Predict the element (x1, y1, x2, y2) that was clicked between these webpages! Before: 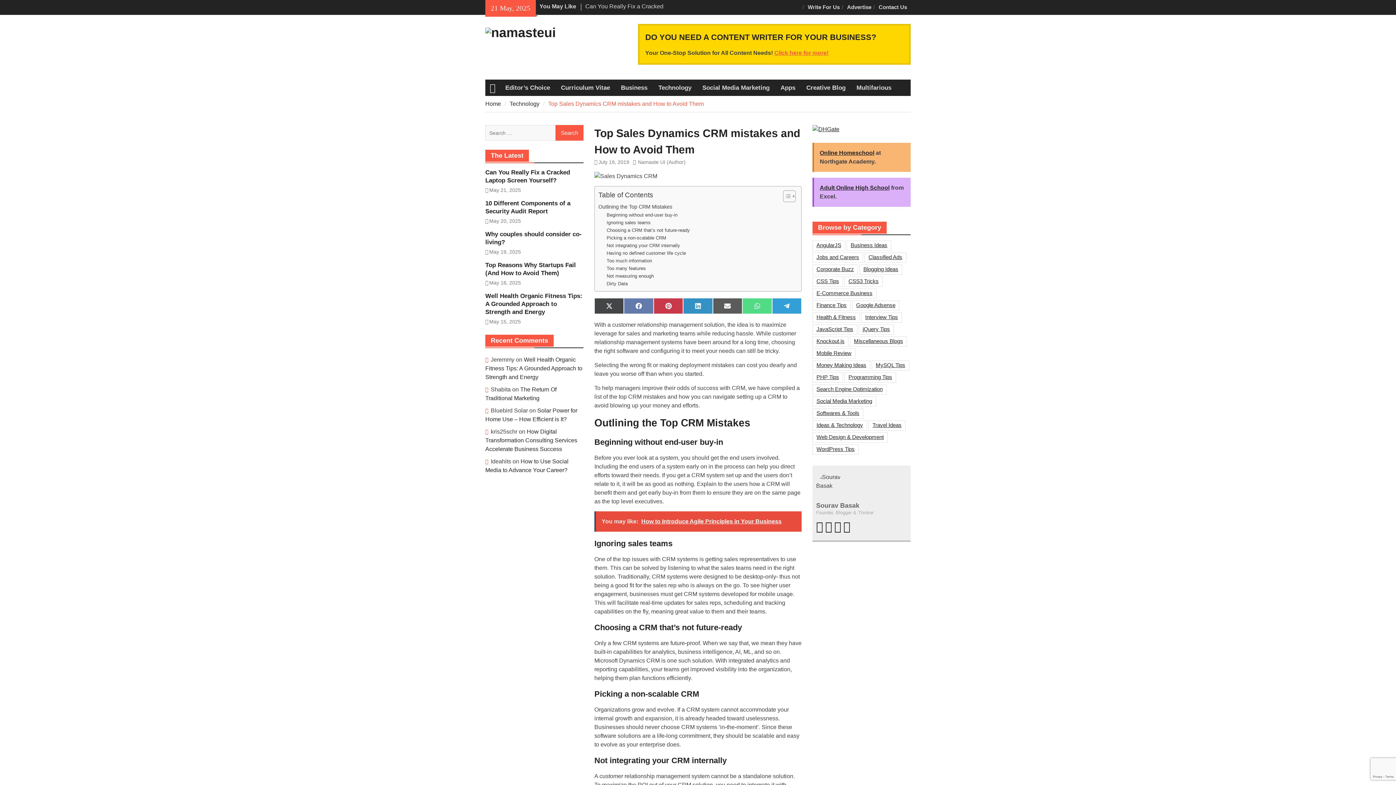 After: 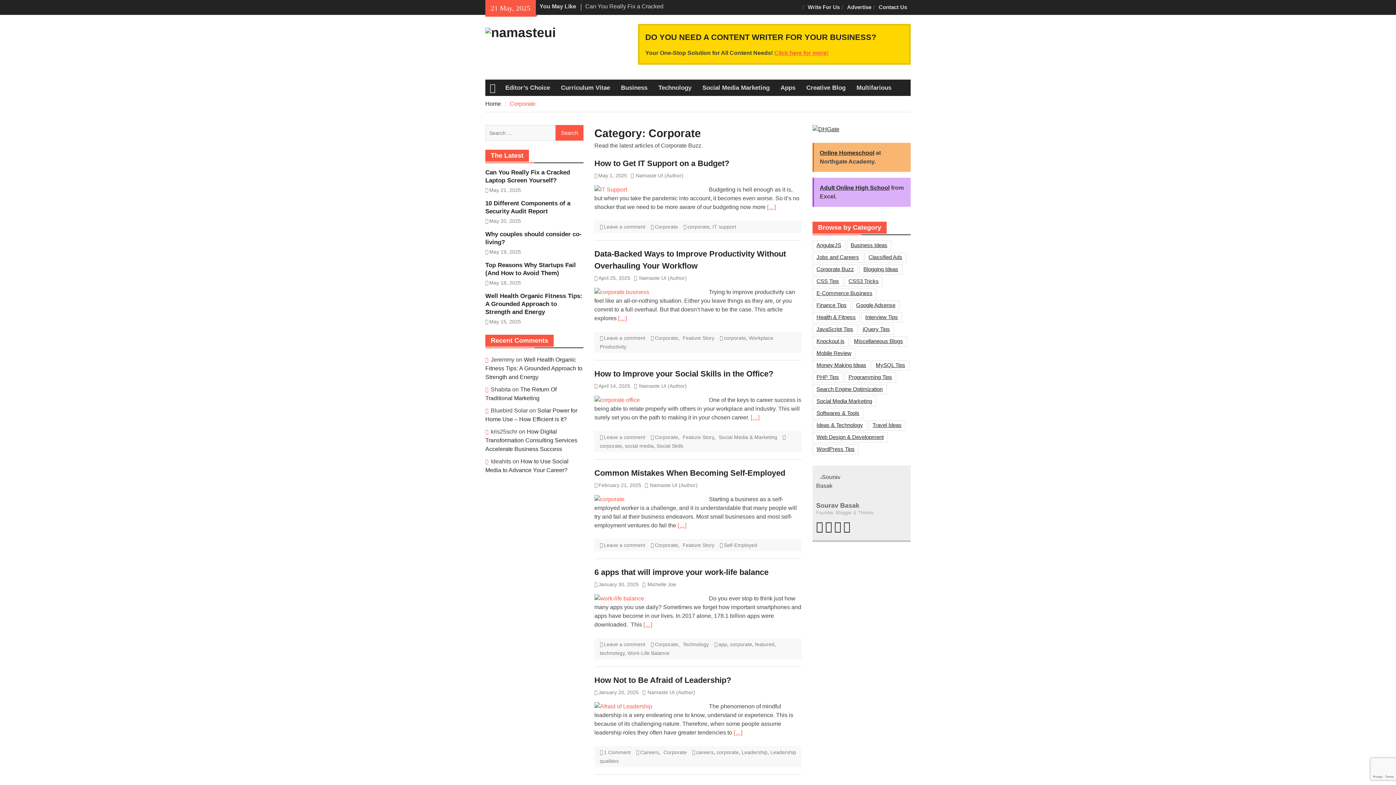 Action: bbox: (812, 264, 858, 274) label: Corporate Buzz